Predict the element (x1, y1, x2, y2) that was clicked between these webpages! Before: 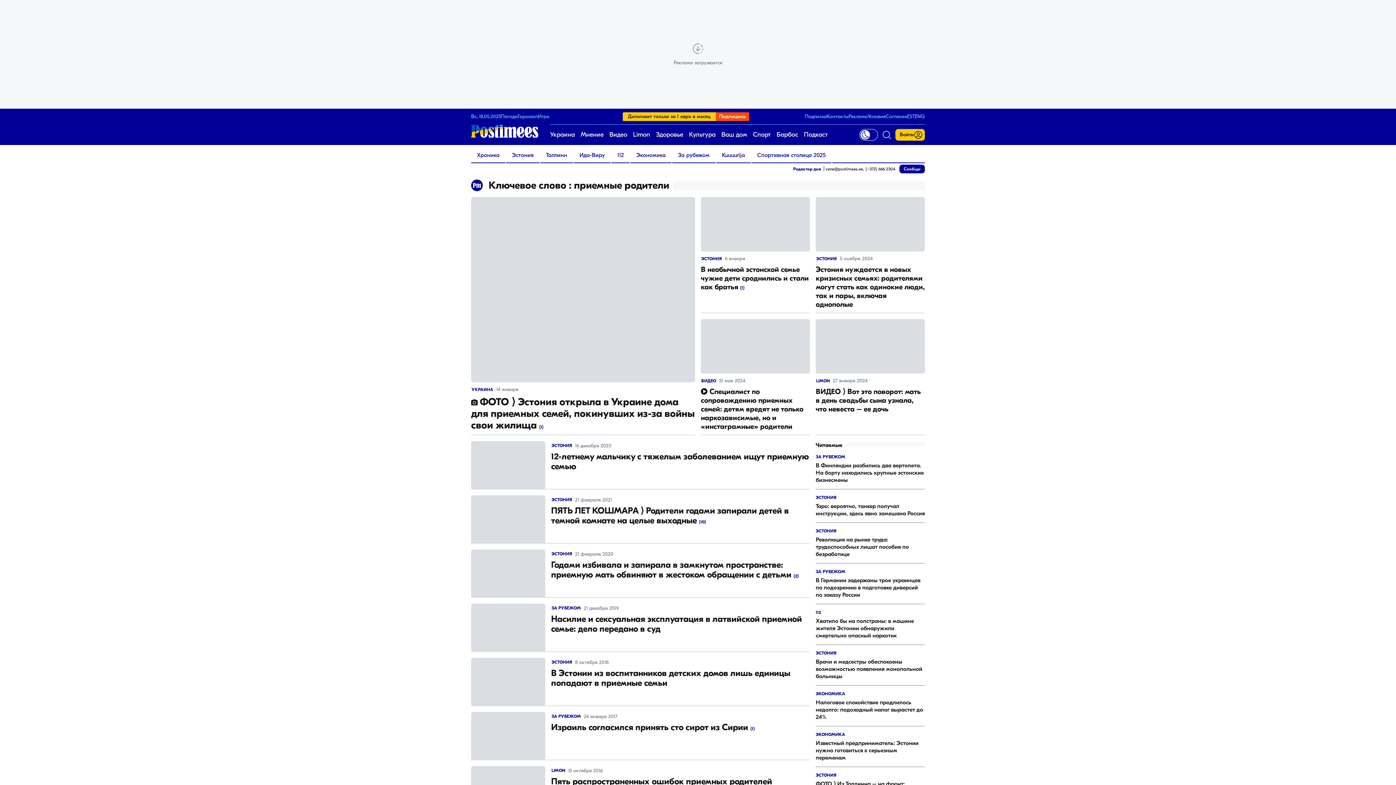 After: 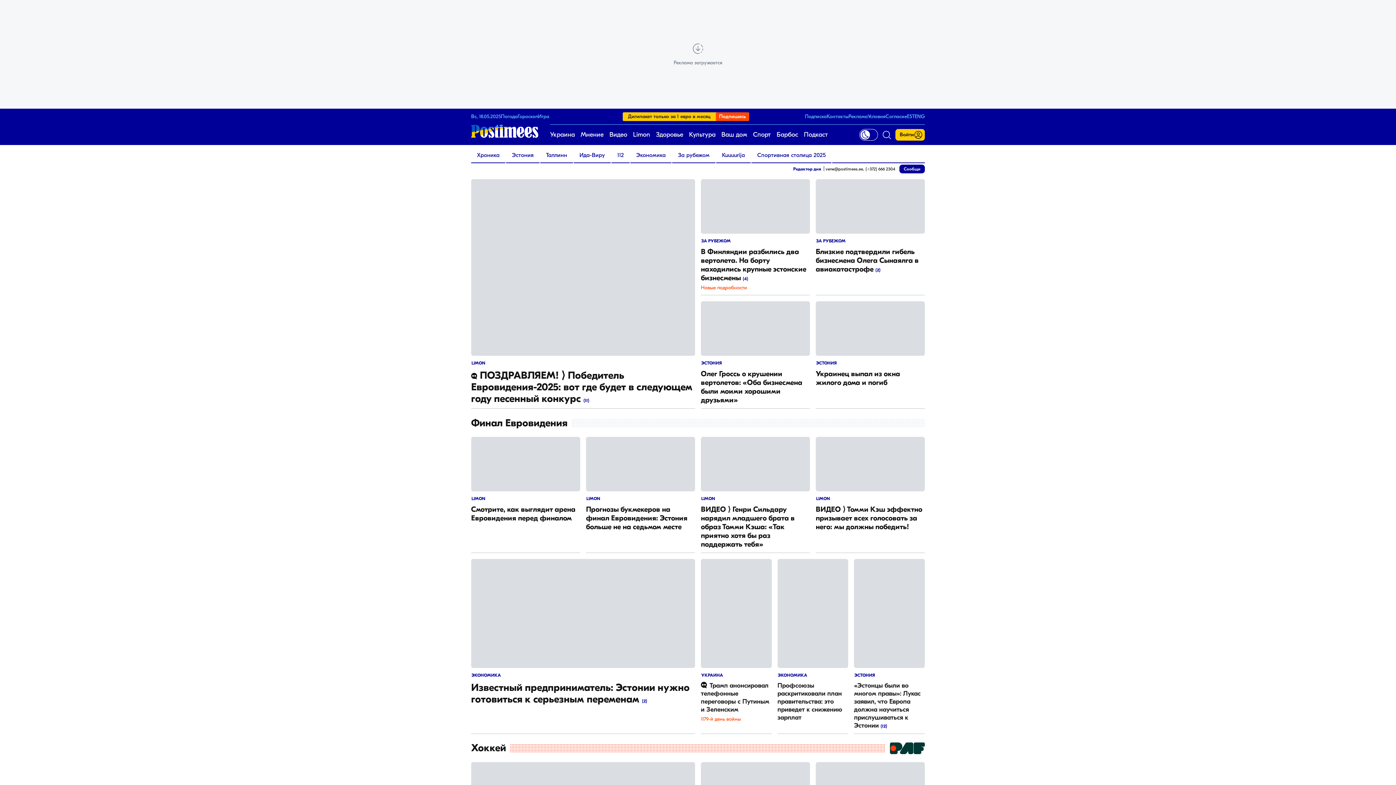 Action: bbox: (471, 124, 538, 137)